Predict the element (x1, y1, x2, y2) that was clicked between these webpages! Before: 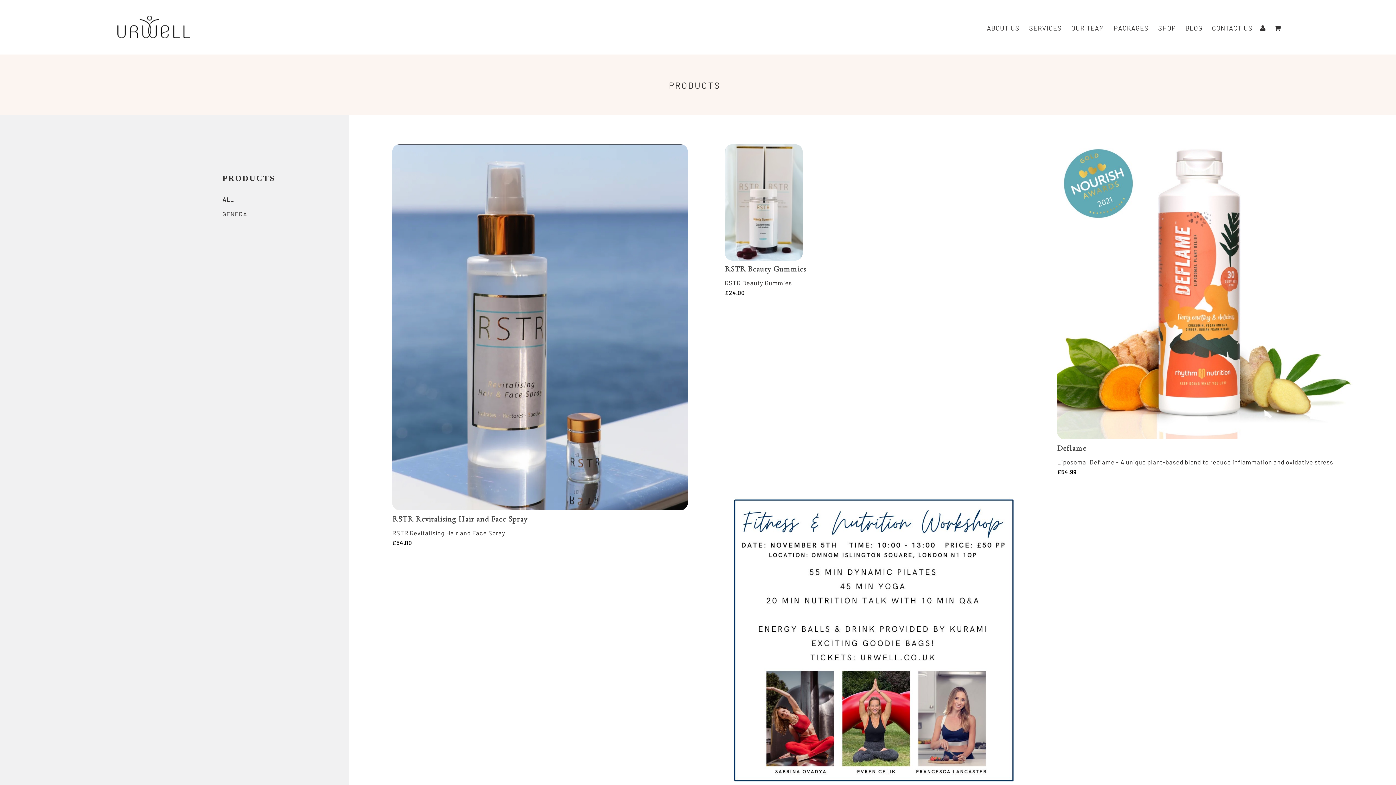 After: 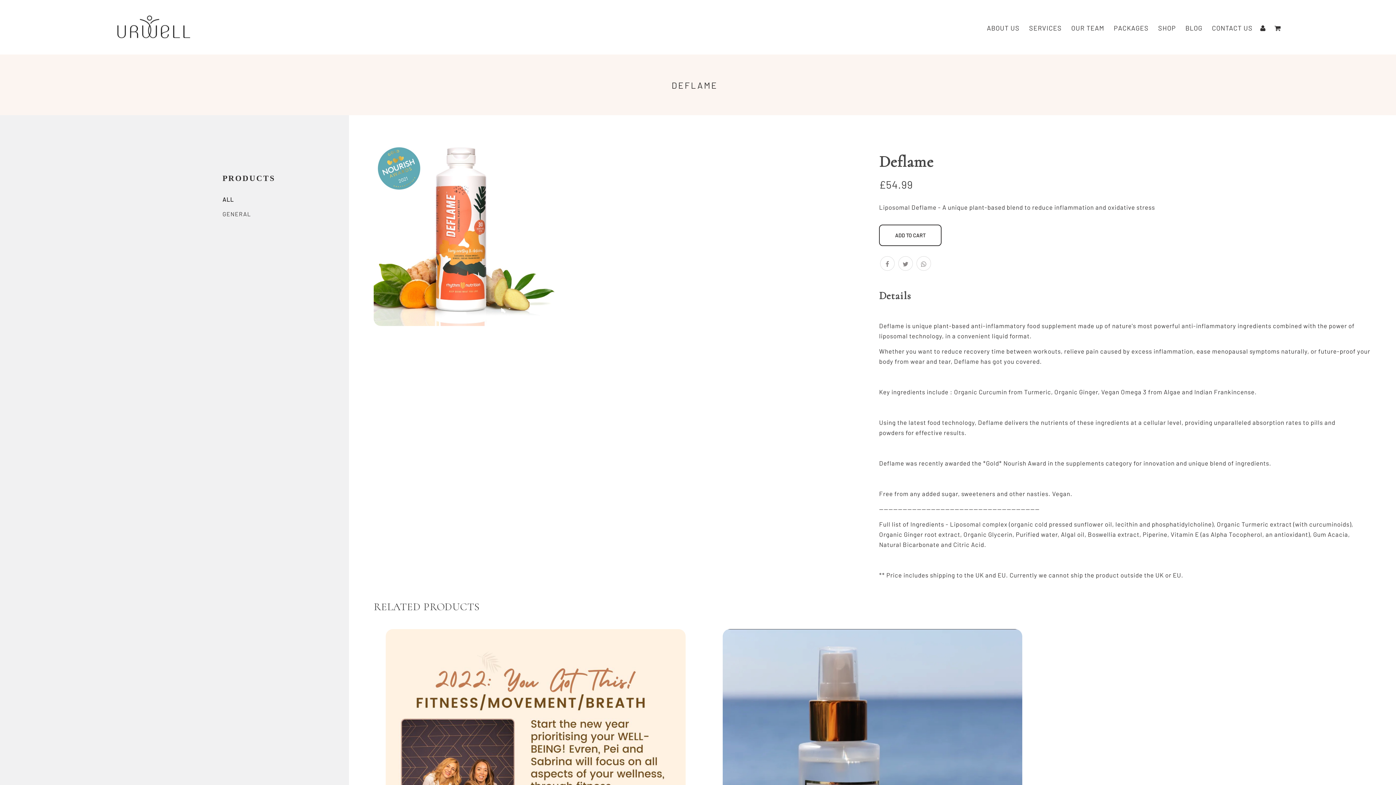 Action: bbox: (1057, 287, 1352, 294)